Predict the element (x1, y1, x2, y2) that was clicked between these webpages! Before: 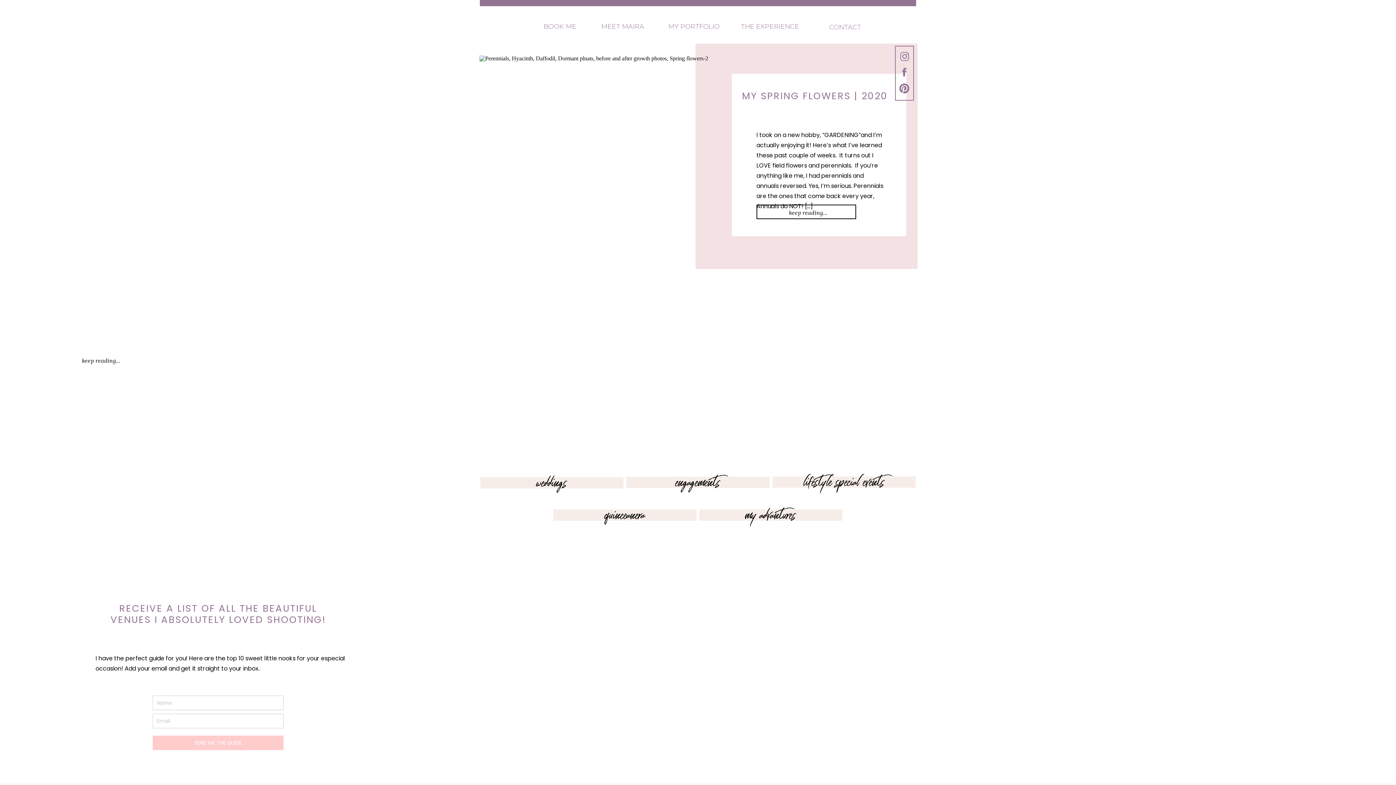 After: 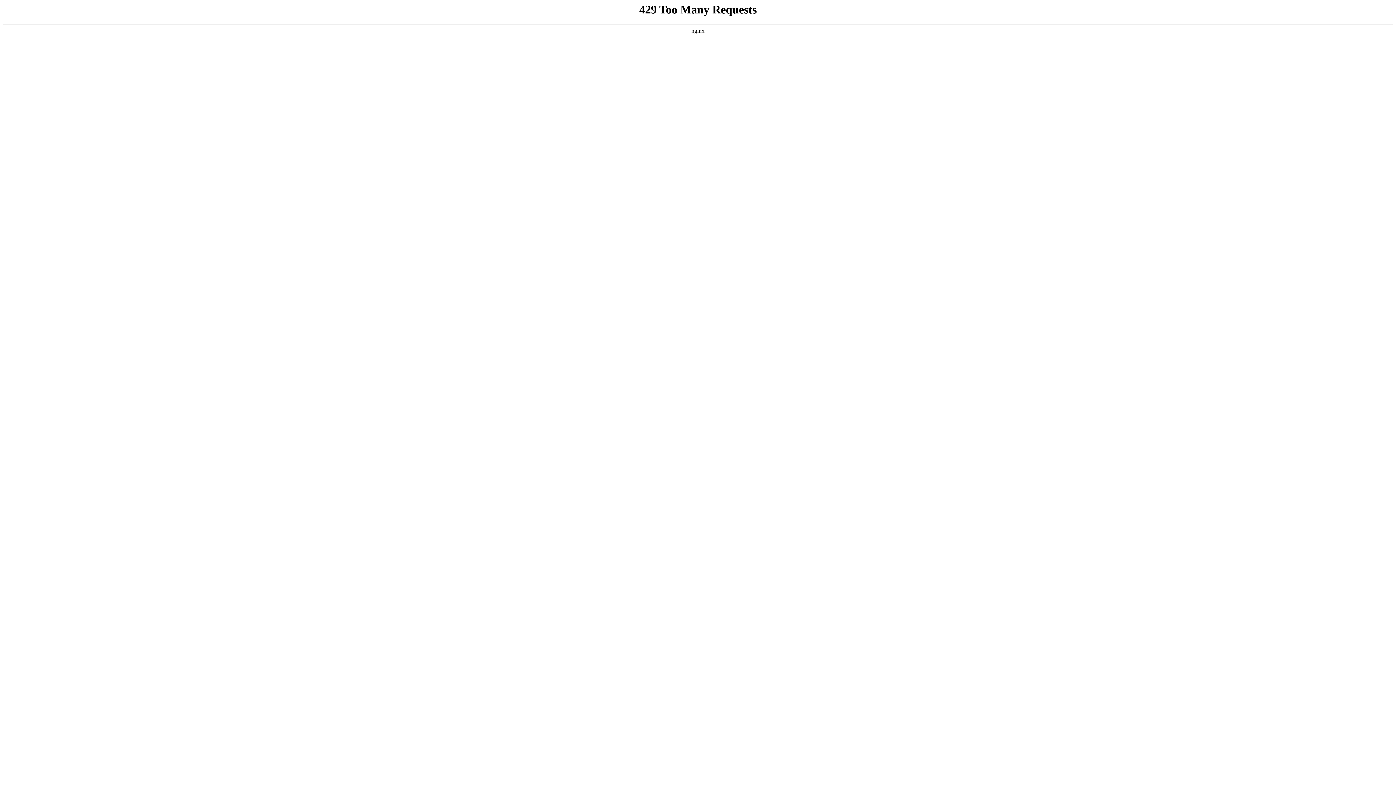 Action: bbox: (594, 20, 651, 27) label: MEET MAIRA